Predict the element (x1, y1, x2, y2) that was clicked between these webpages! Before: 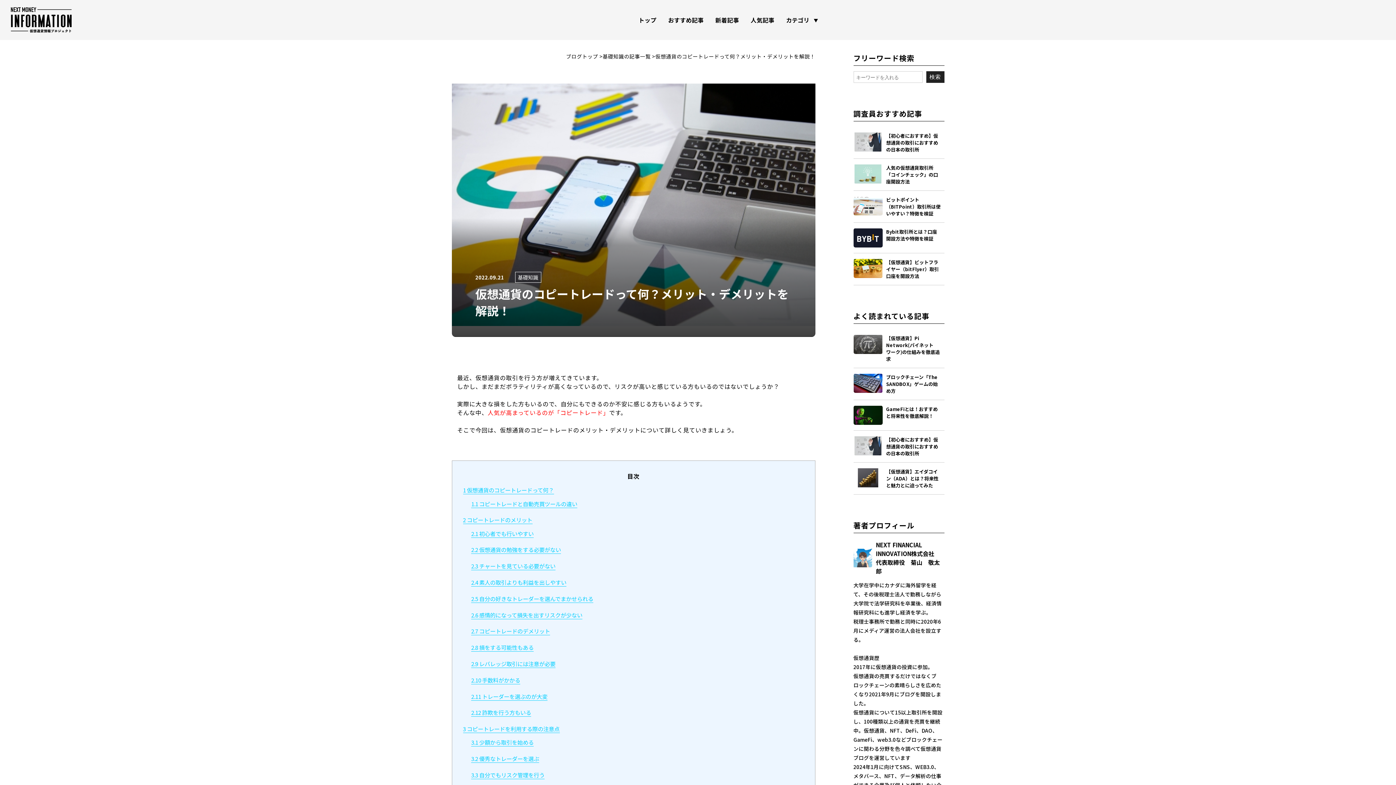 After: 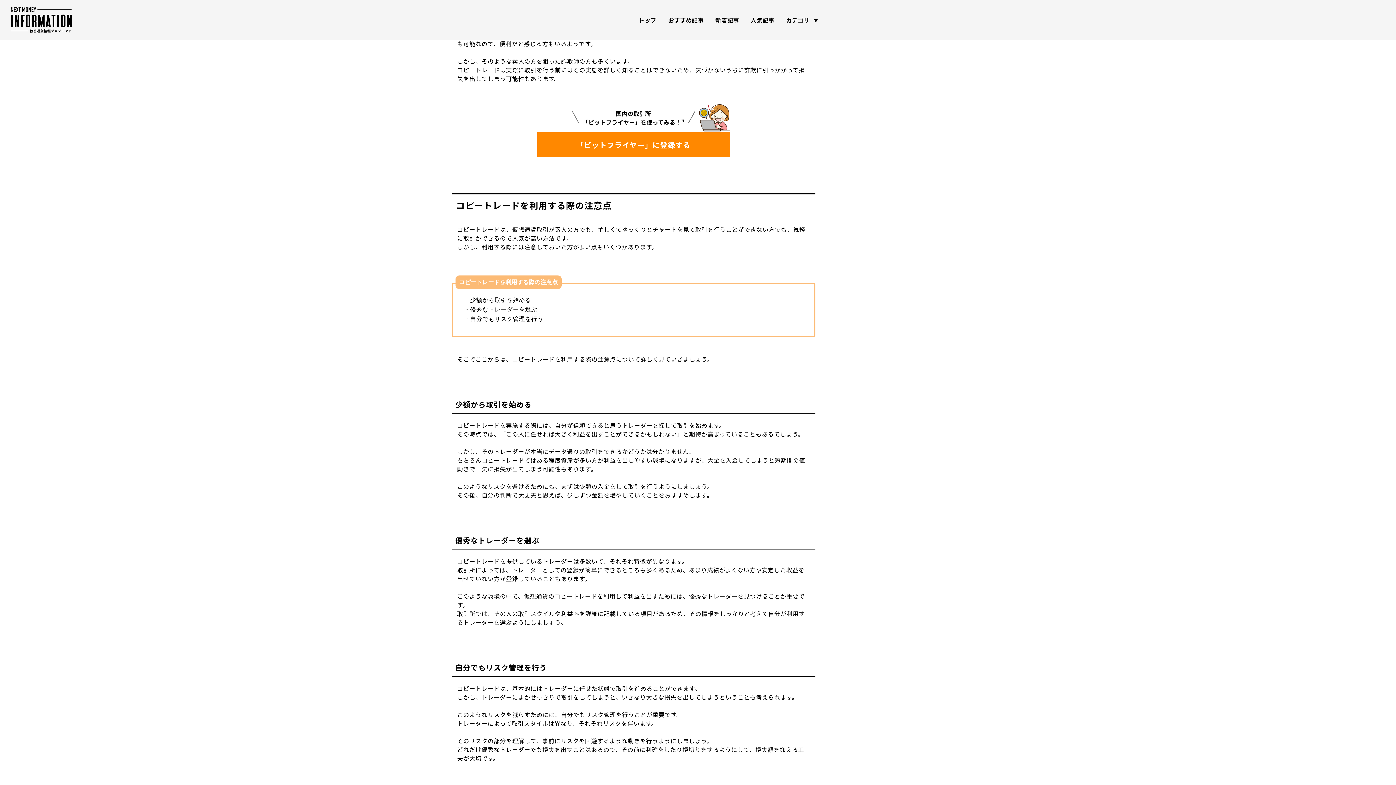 Action: bbox: (471, 708, 531, 717) label: 2.12 詐欺を行う方もいる